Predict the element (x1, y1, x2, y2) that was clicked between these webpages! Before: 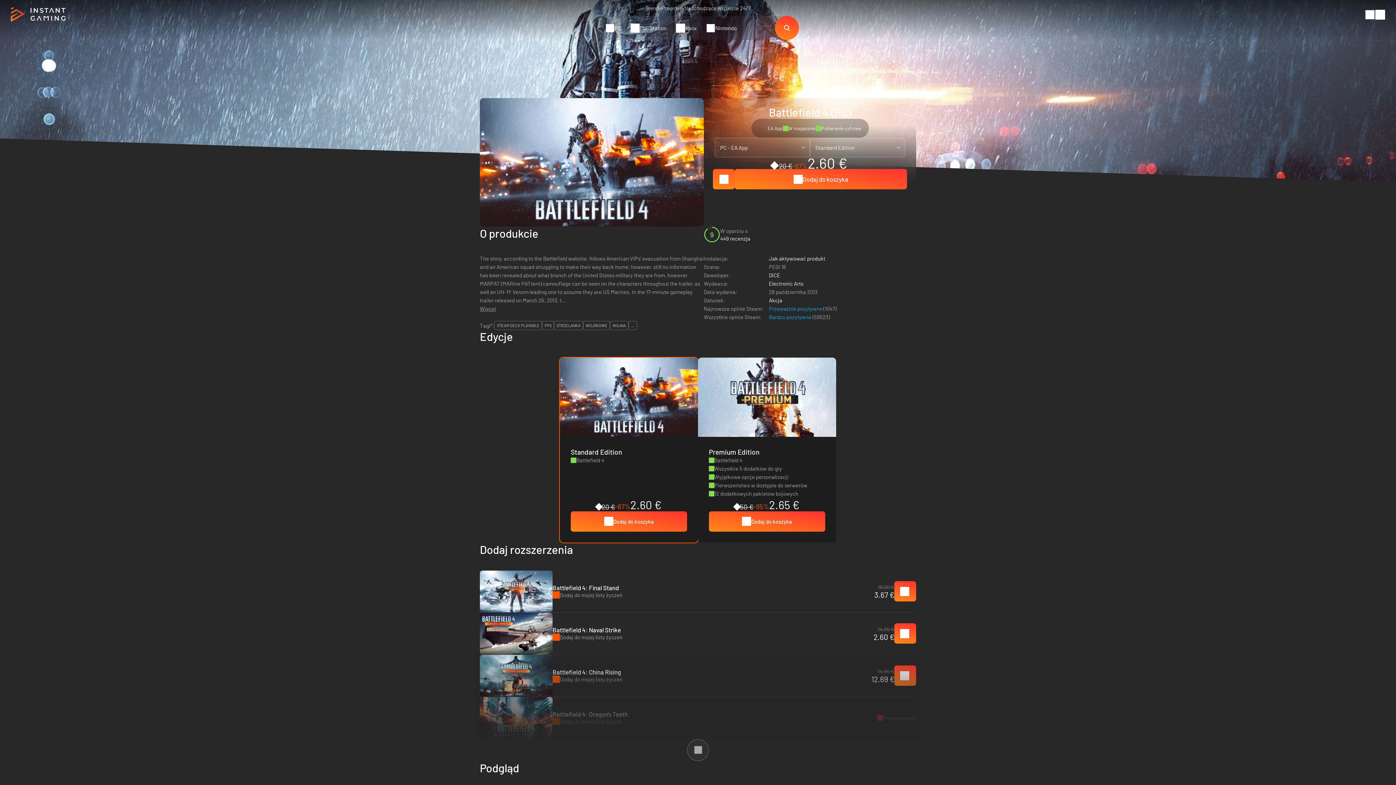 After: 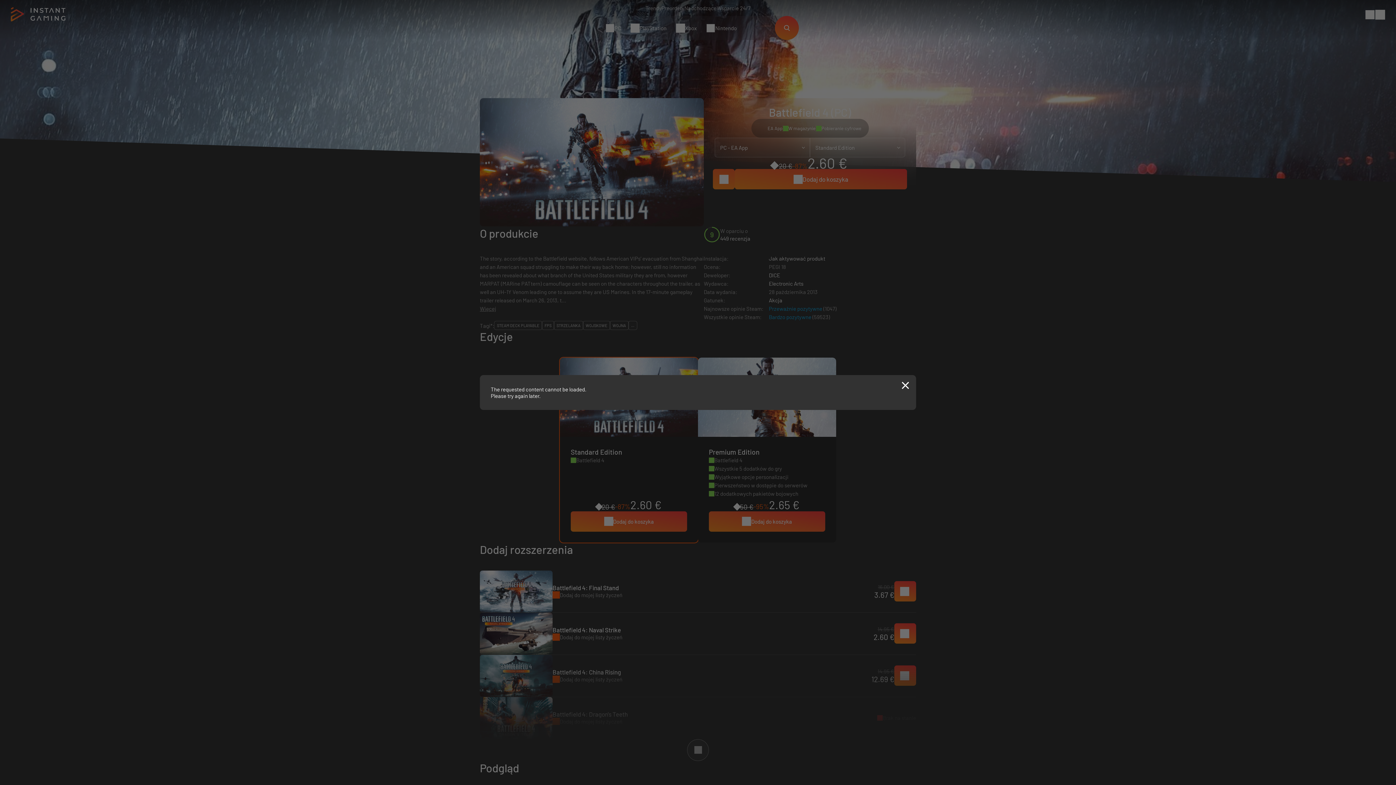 Action: bbox: (769, 255, 825, 261) label: Jak aktywować produkt